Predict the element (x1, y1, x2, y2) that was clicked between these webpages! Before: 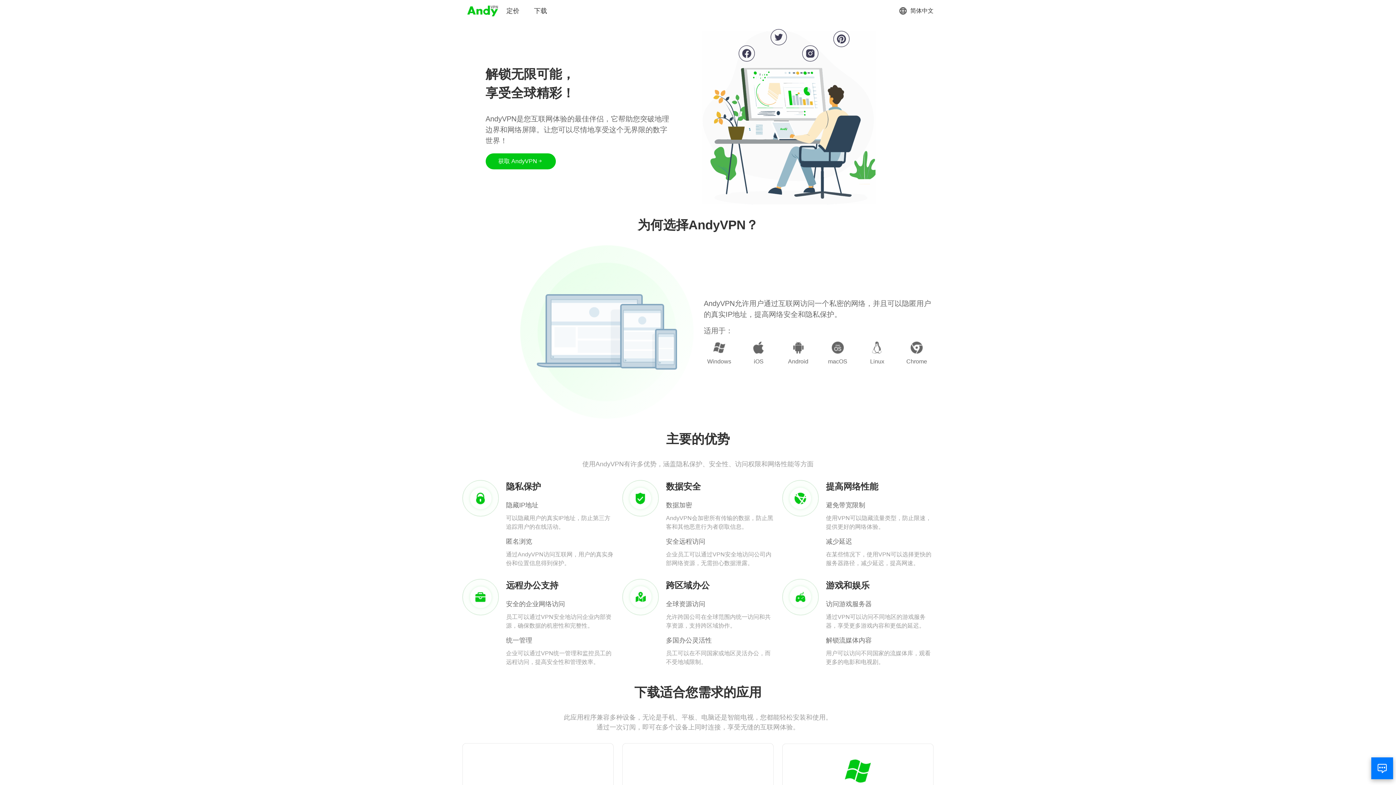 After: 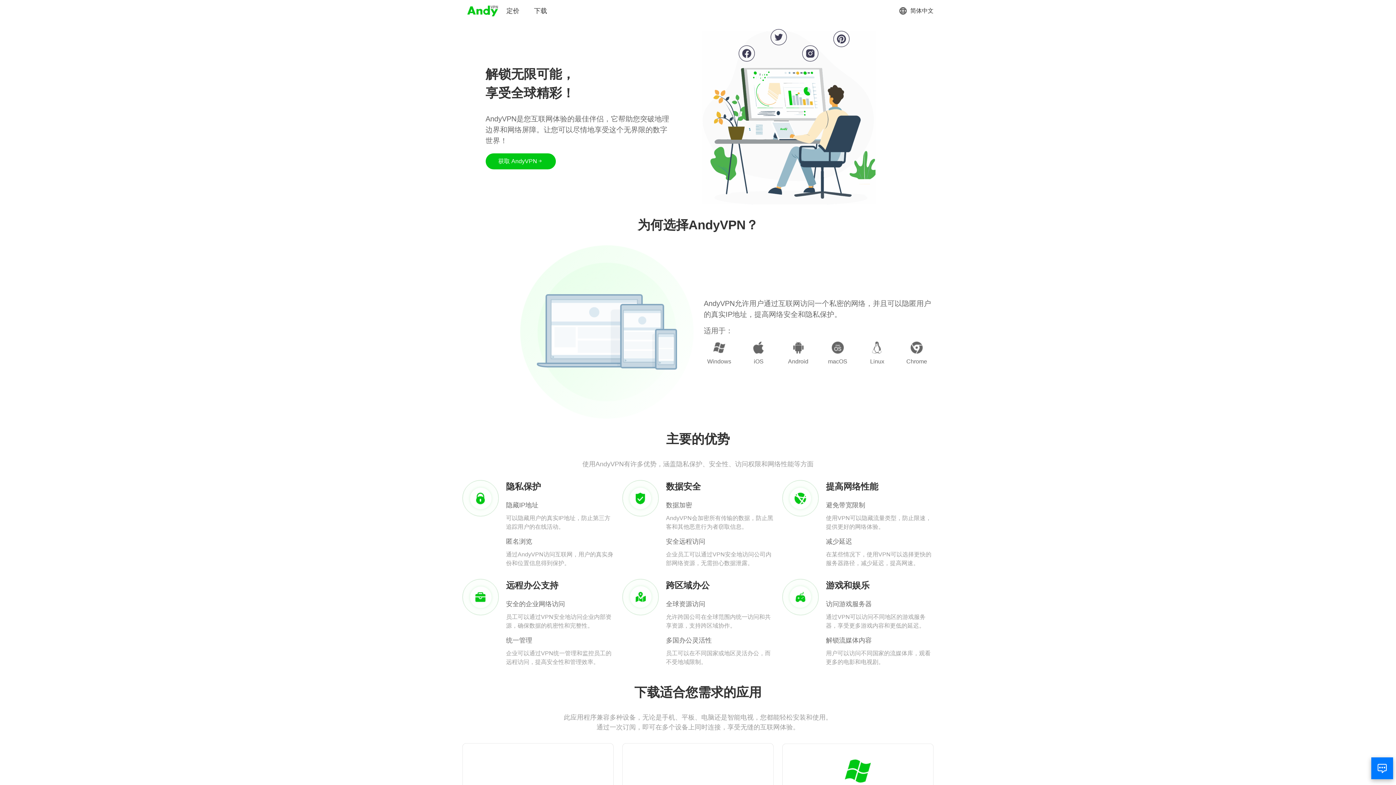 Action: bbox: (466, 3, 499, 18)